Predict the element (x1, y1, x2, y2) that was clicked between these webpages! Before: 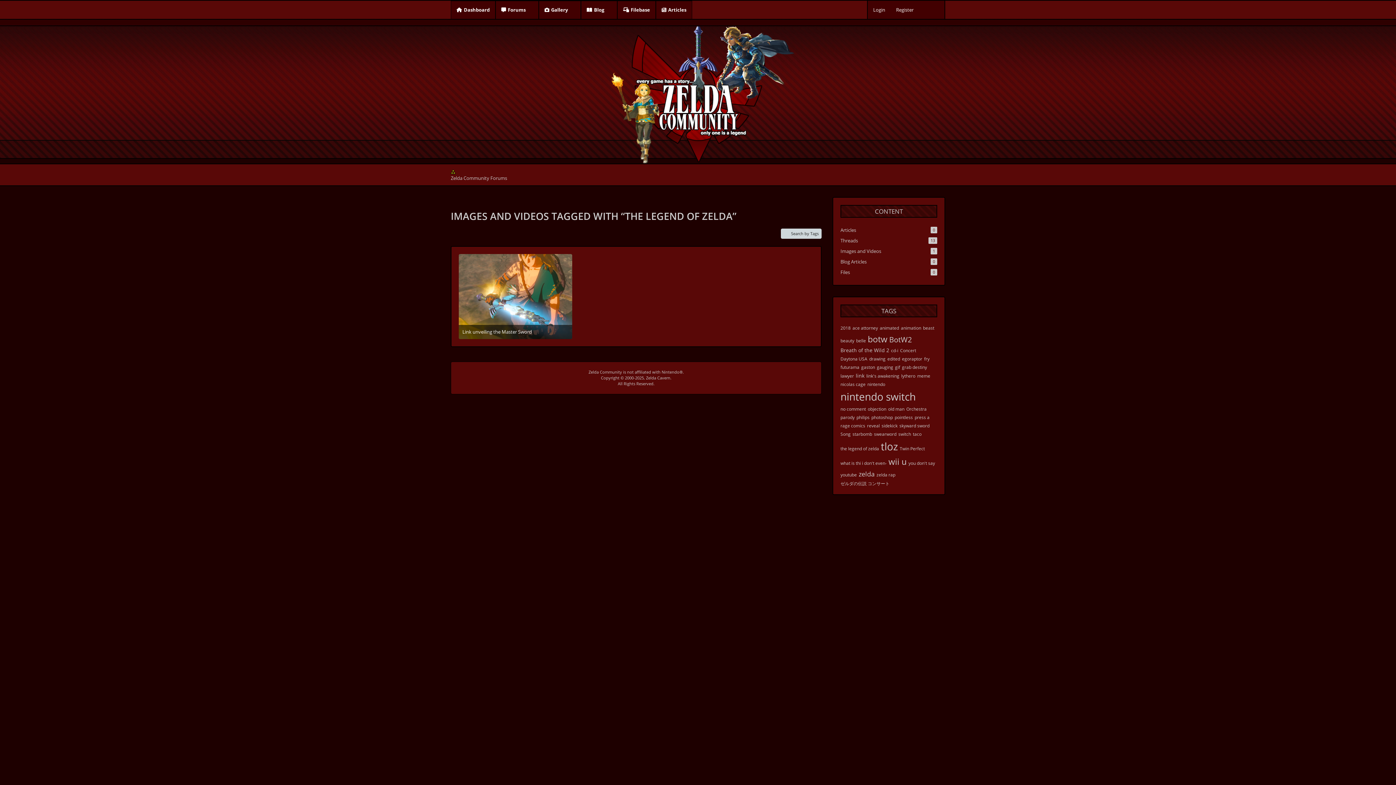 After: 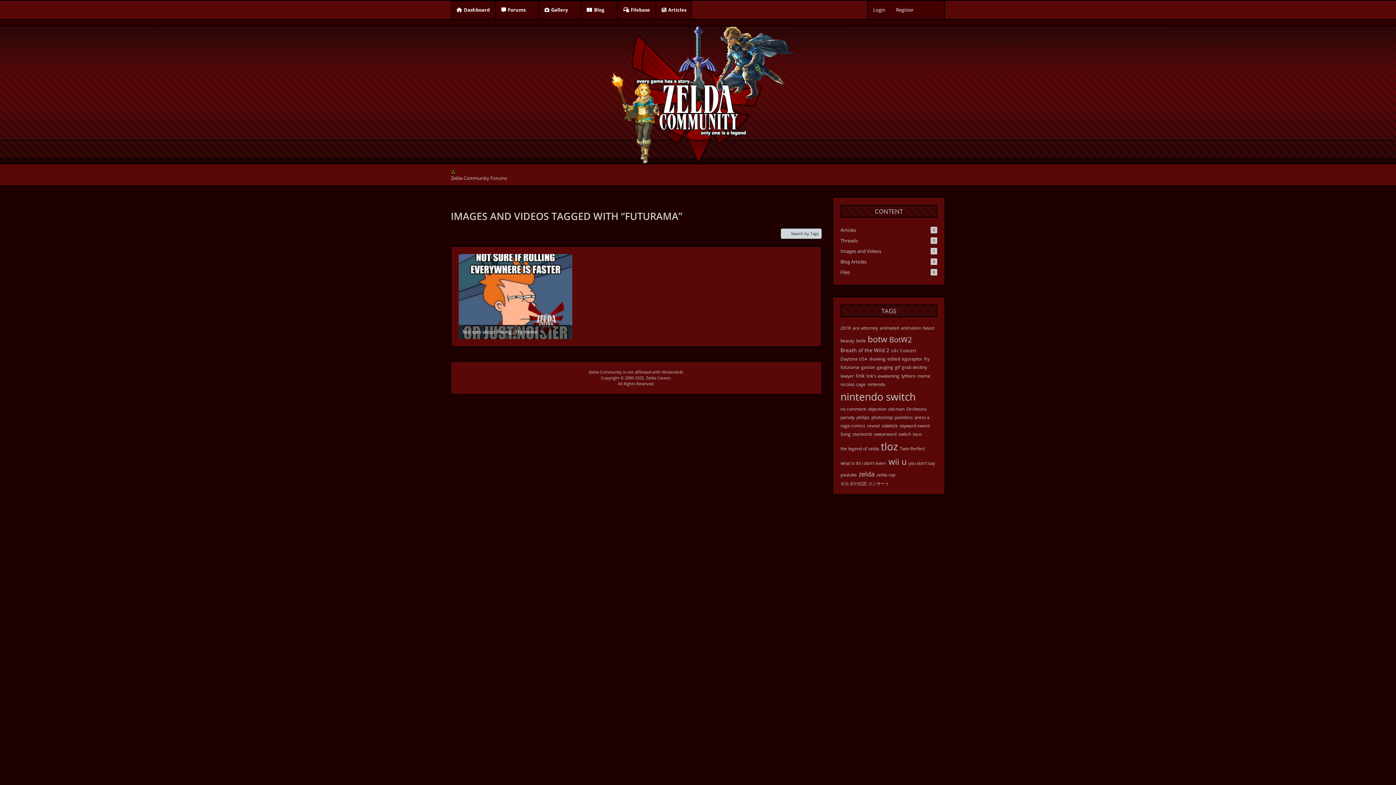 Action: bbox: (840, 364, 859, 370) label: futurama